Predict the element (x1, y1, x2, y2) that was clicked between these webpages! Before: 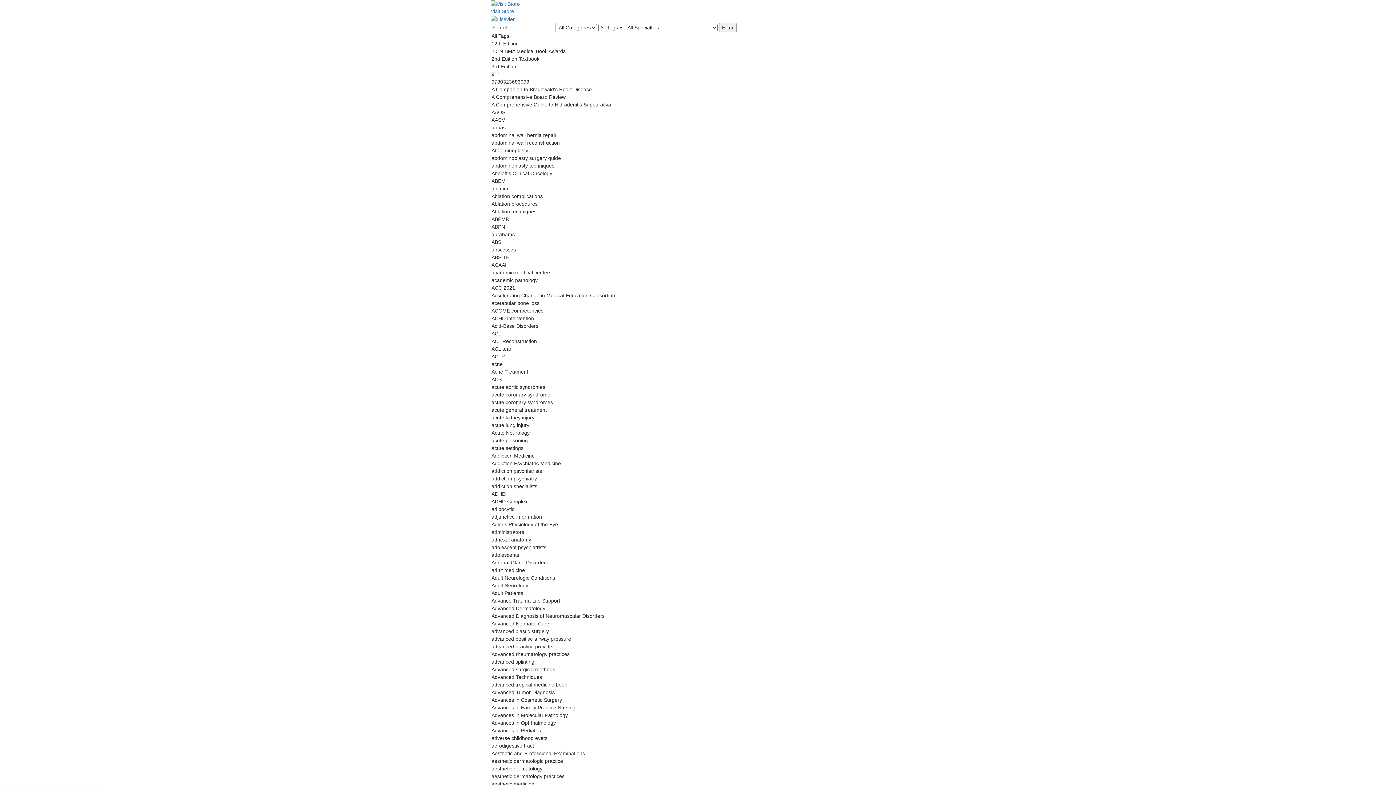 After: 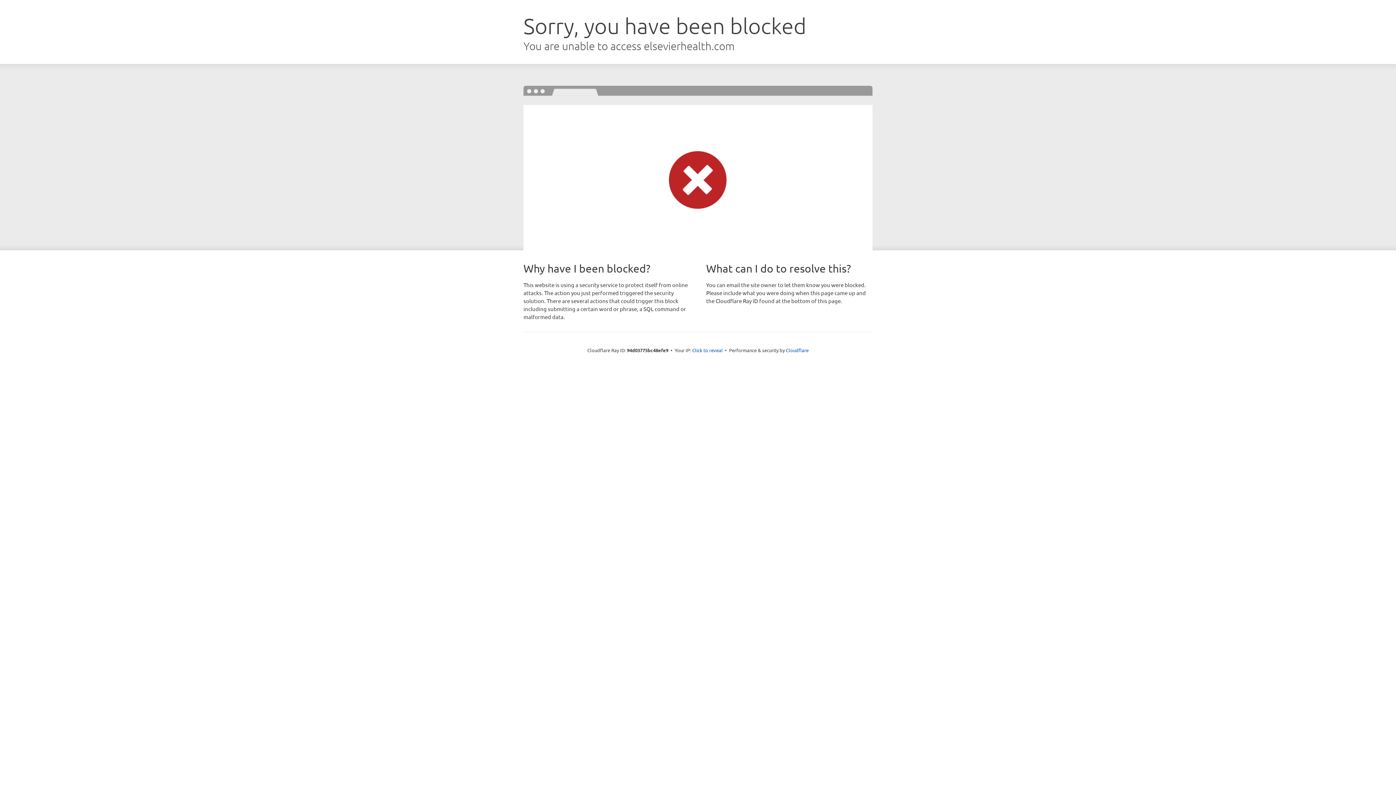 Action: bbox: (490, 0, 905, 15) label: Visit Store